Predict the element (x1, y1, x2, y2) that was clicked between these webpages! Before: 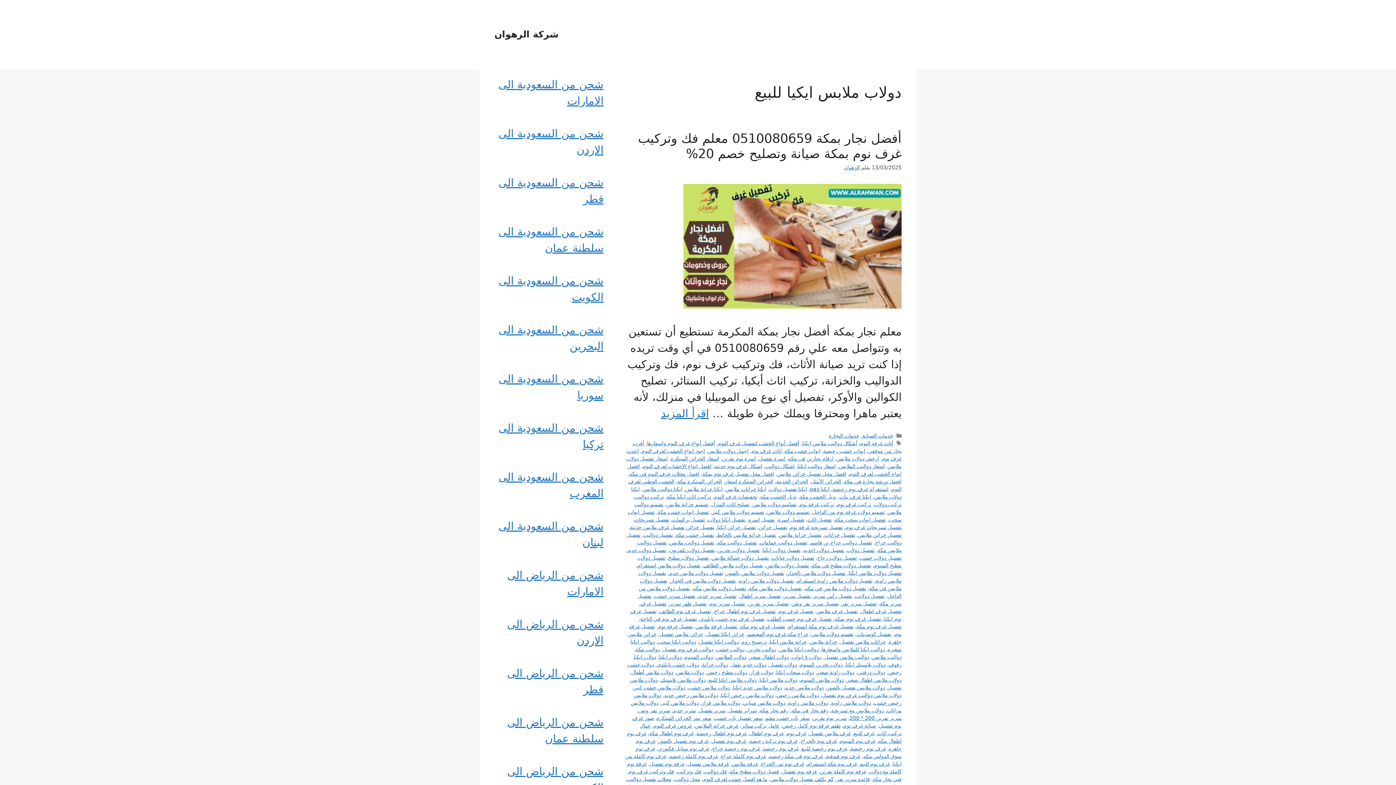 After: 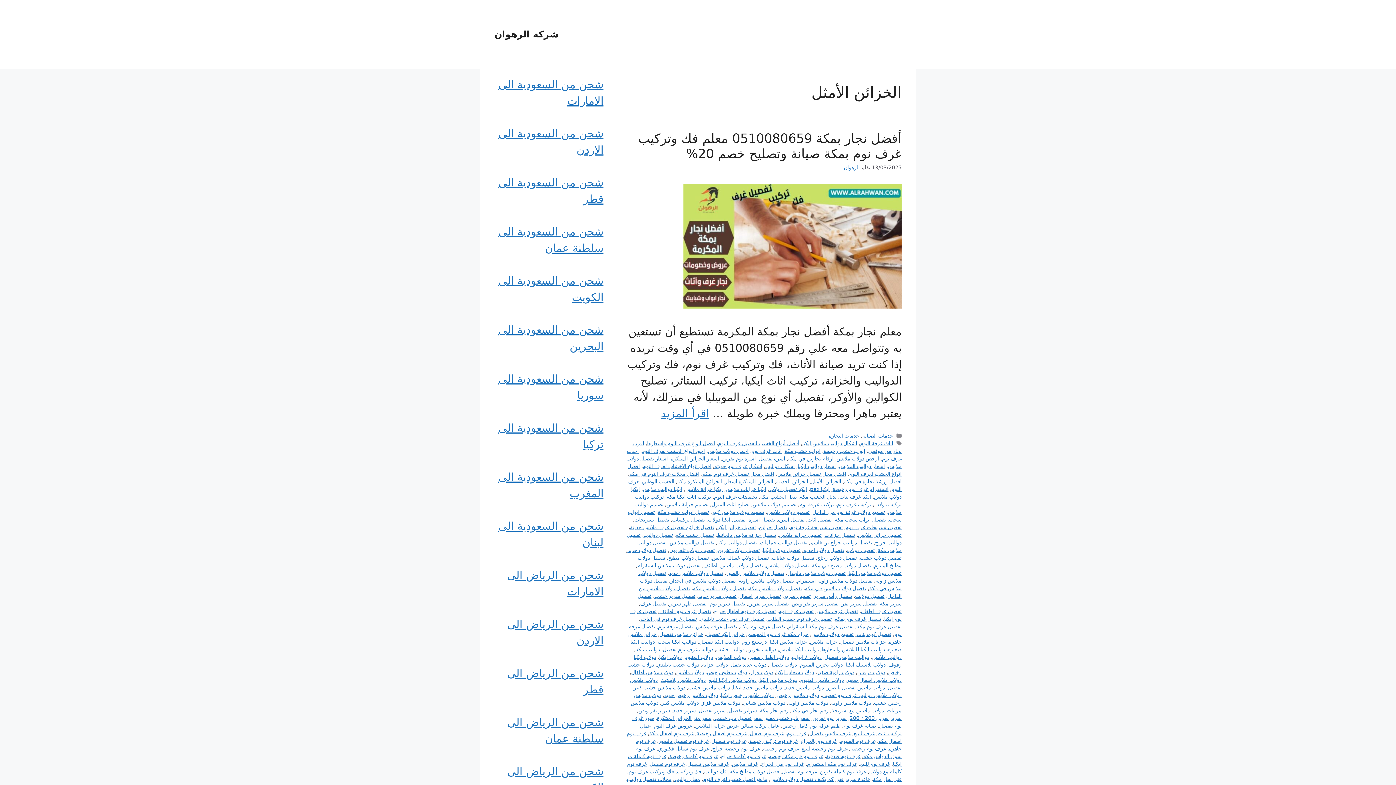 Action: label: الخزائن الأمثل bbox: (811, 478, 841, 484)